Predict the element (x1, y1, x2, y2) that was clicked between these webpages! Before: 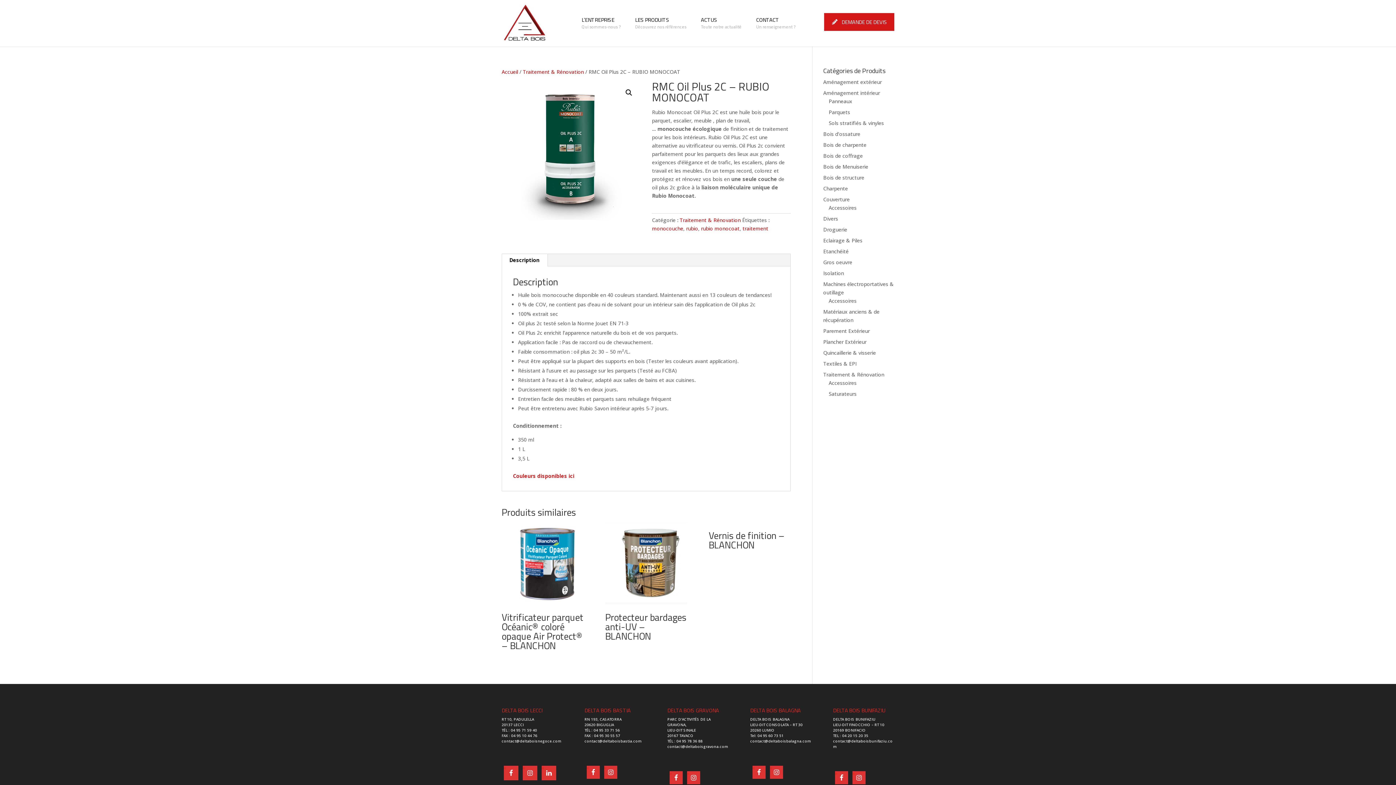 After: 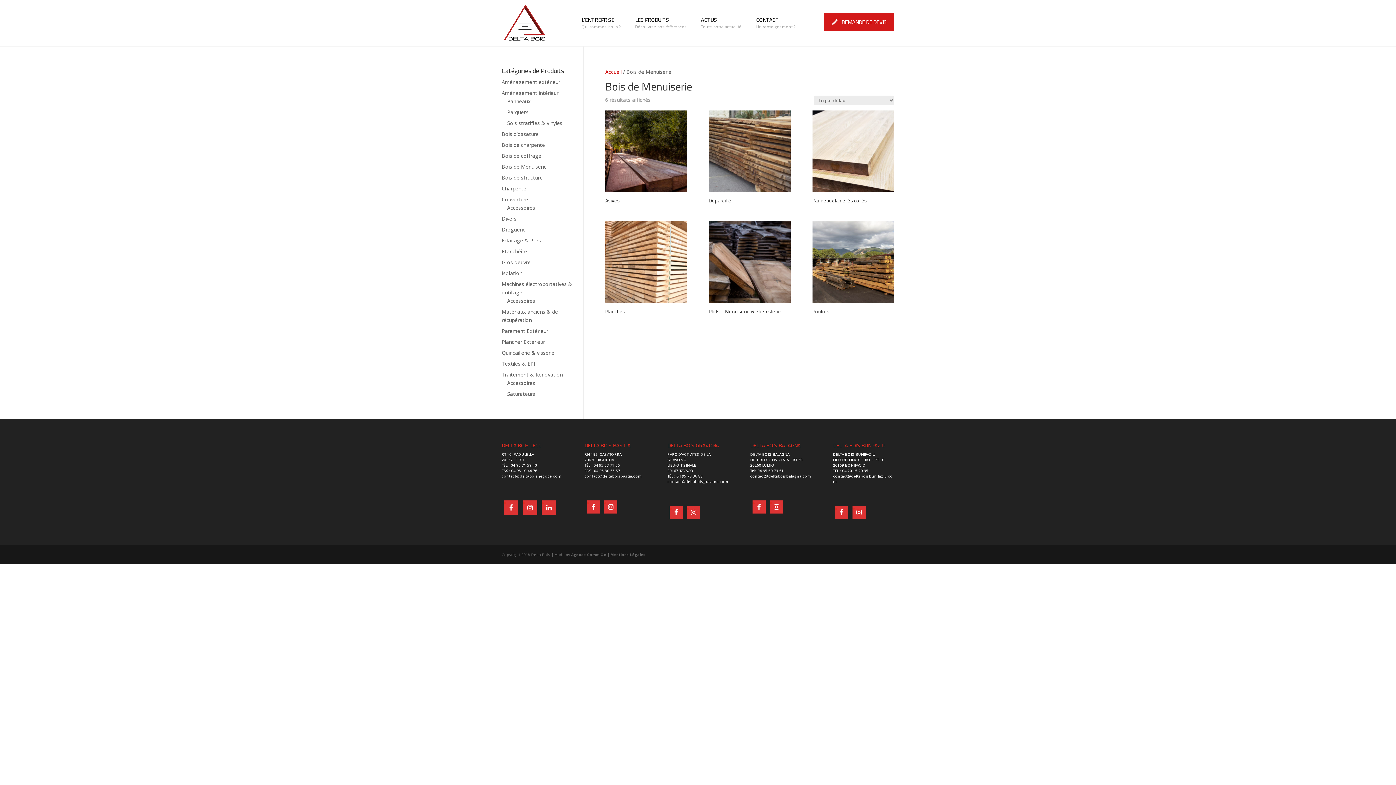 Action: label: Bois de Menuiserie bbox: (823, 163, 868, 170)